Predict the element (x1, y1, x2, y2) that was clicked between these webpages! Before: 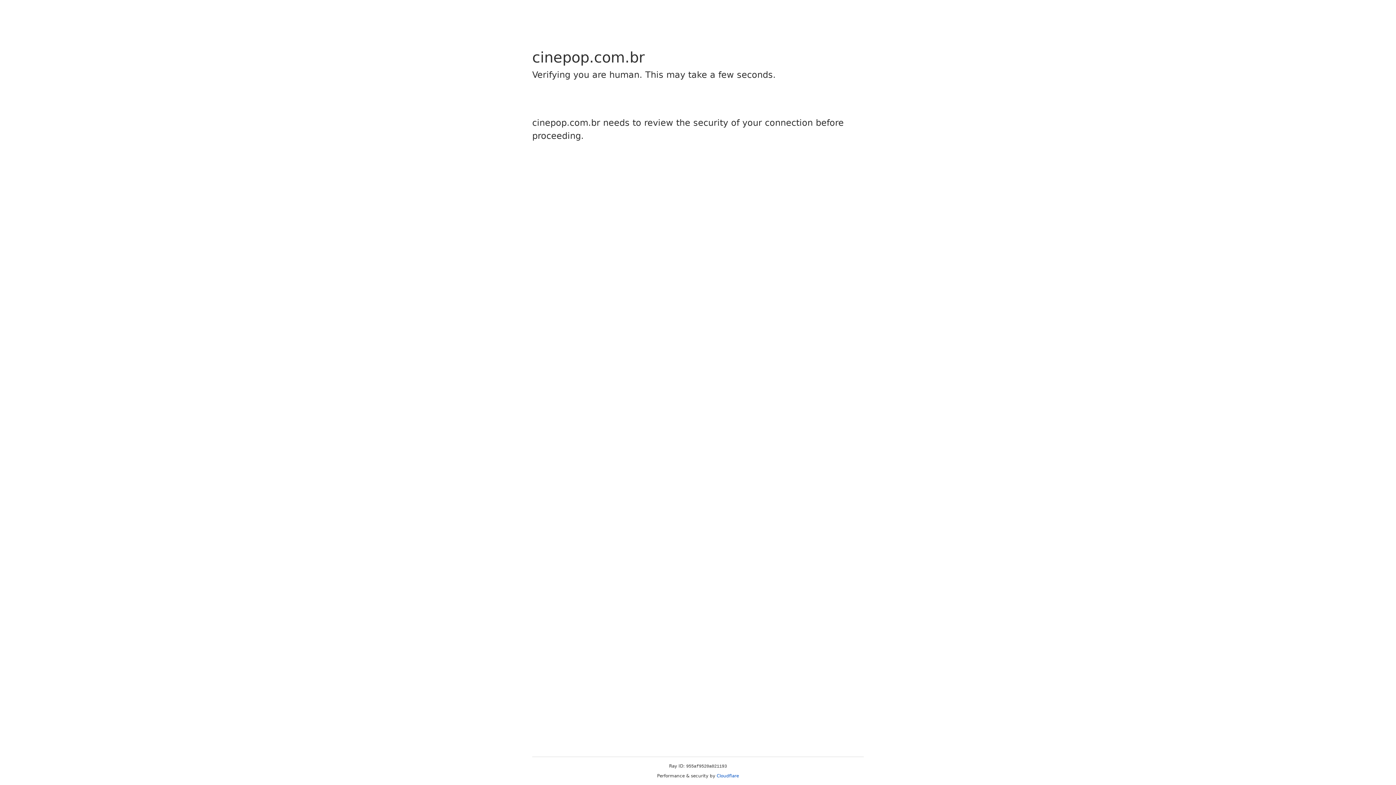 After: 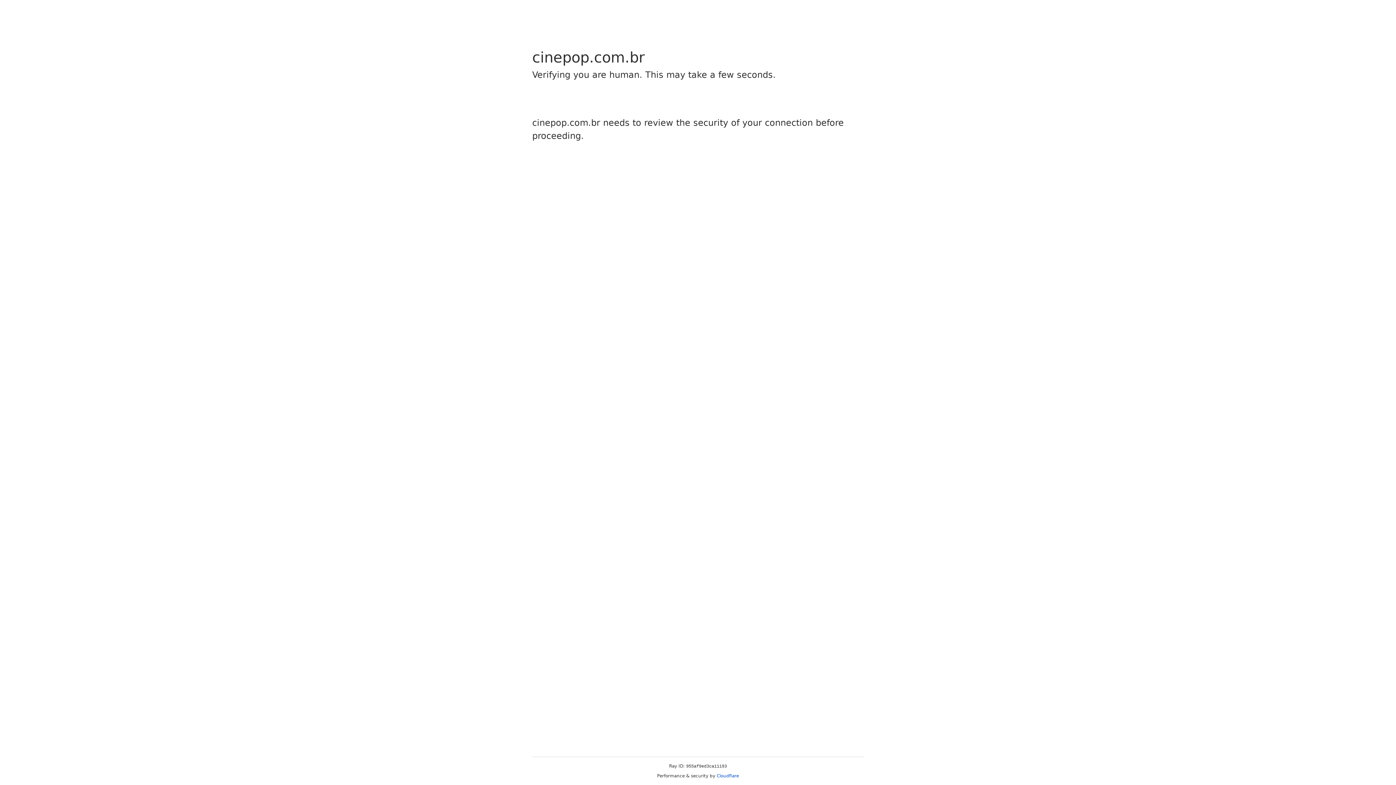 Action: label: Cloudflare bbox: (716, 773, 739, 778)